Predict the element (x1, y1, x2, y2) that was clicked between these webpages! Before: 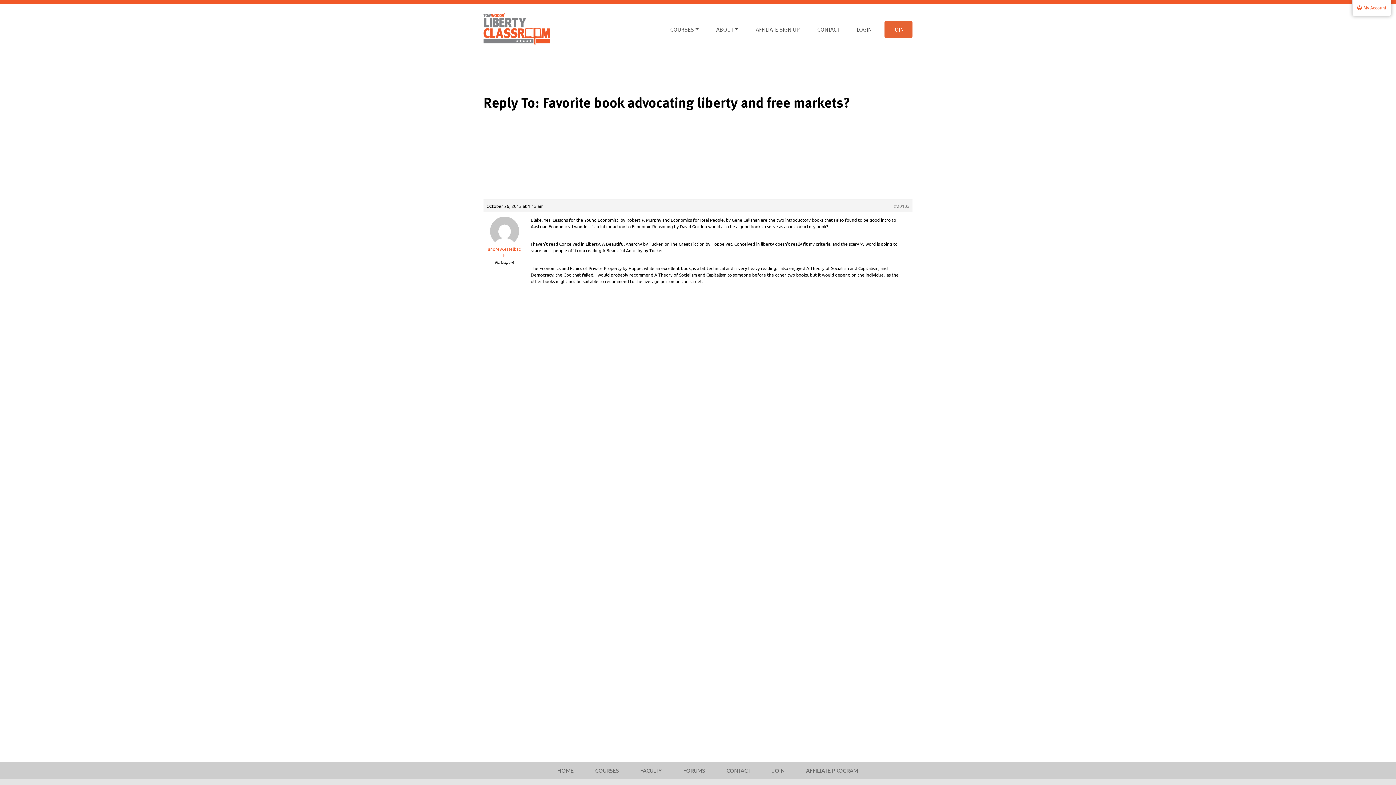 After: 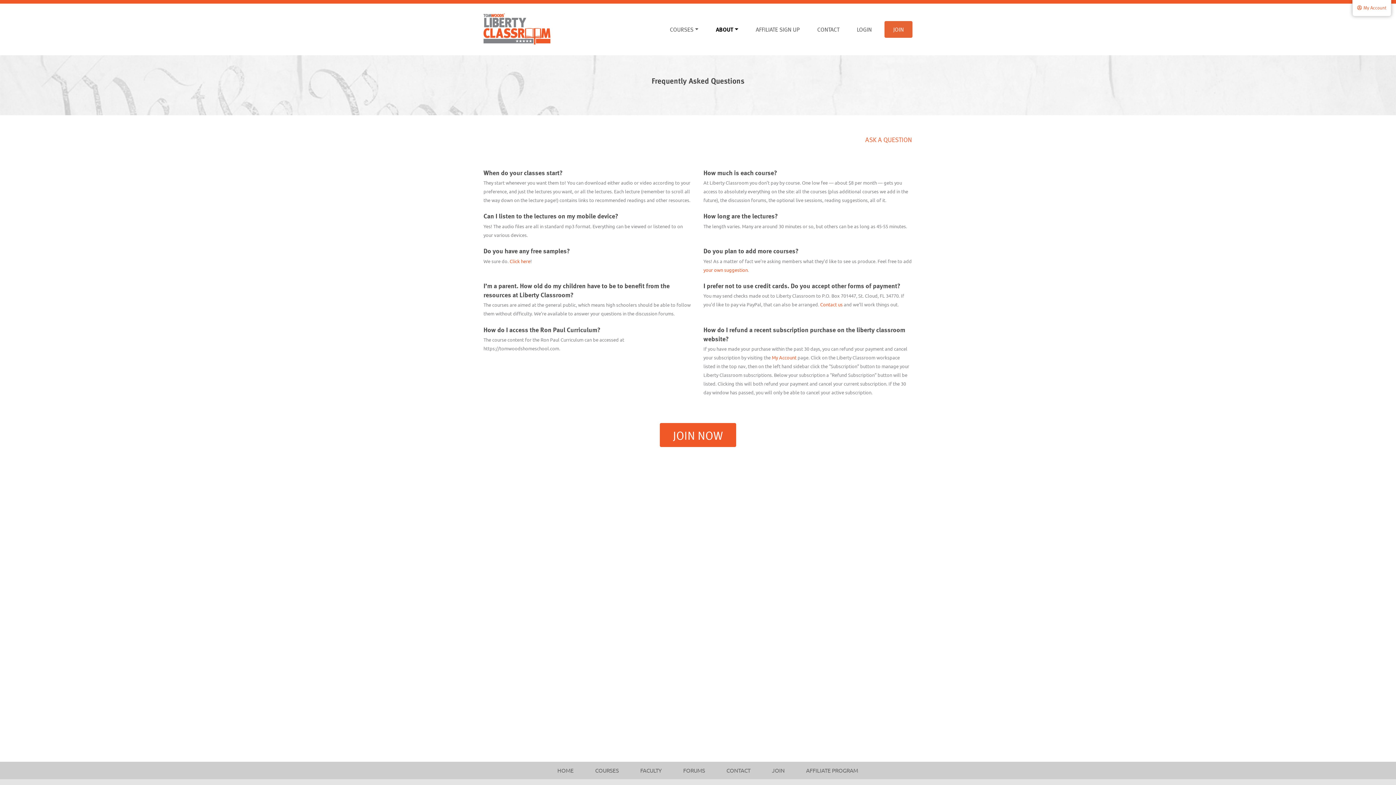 Action: bbox: (707, 21, 747, 37) label: ABOUT